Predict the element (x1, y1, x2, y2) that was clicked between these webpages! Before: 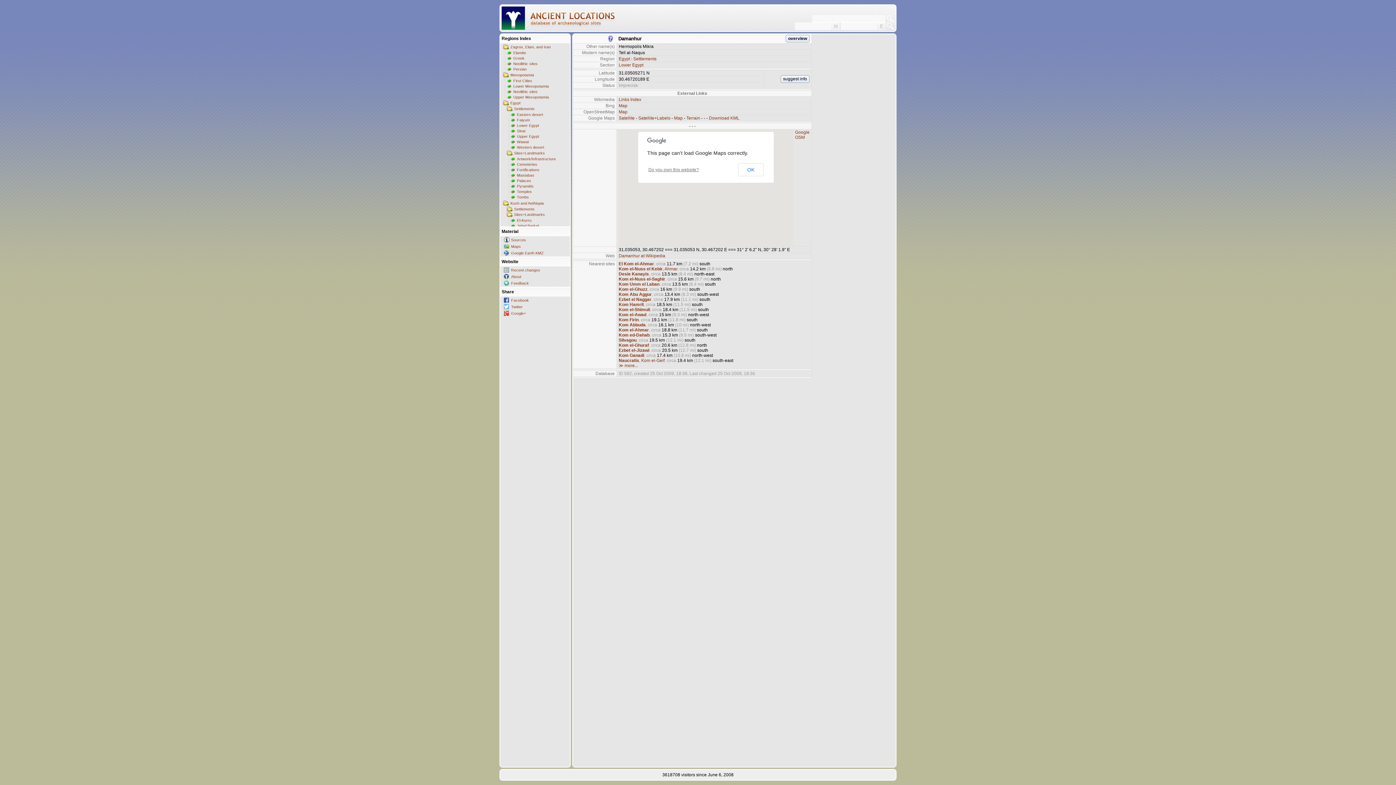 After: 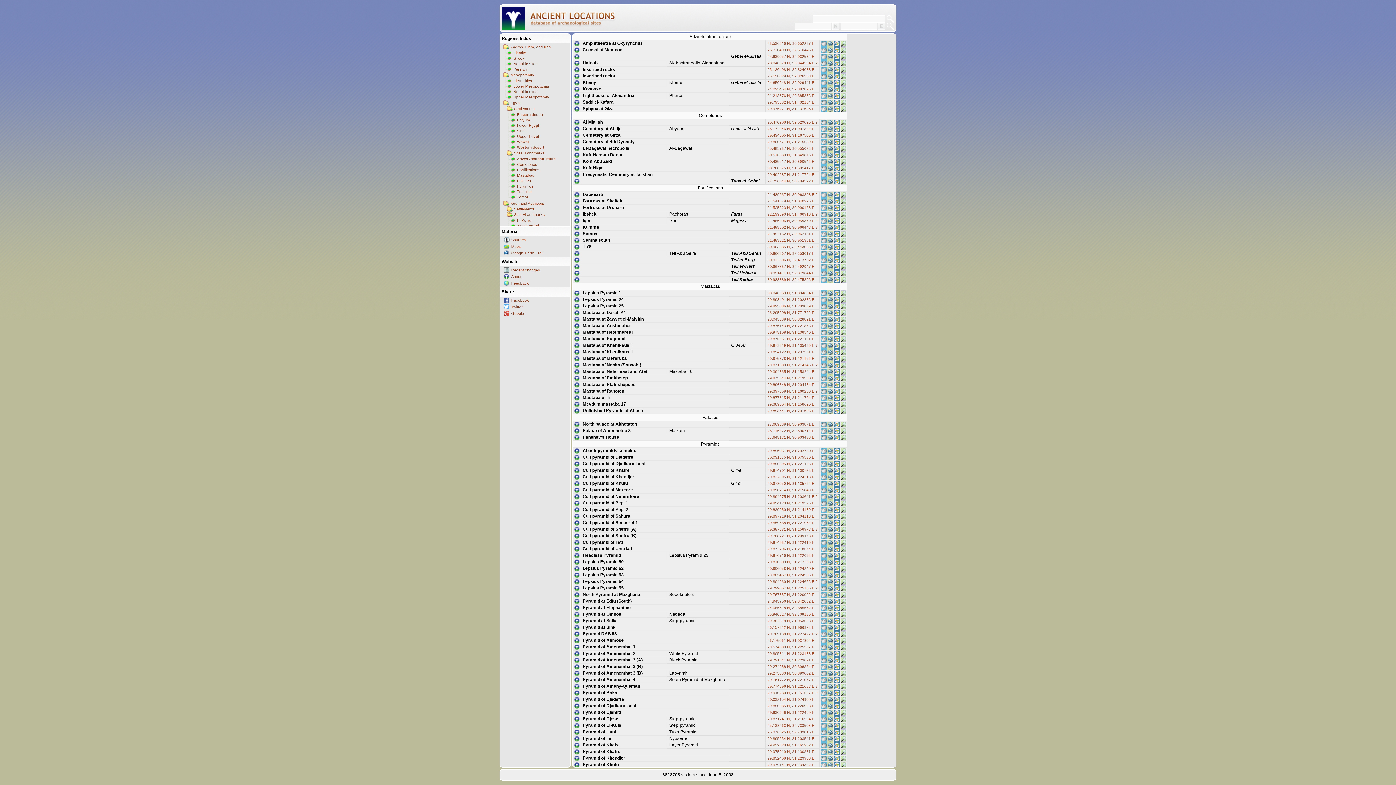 Action: label: Artwork/Infrastructure bbox: (506, 156, 570, 161)